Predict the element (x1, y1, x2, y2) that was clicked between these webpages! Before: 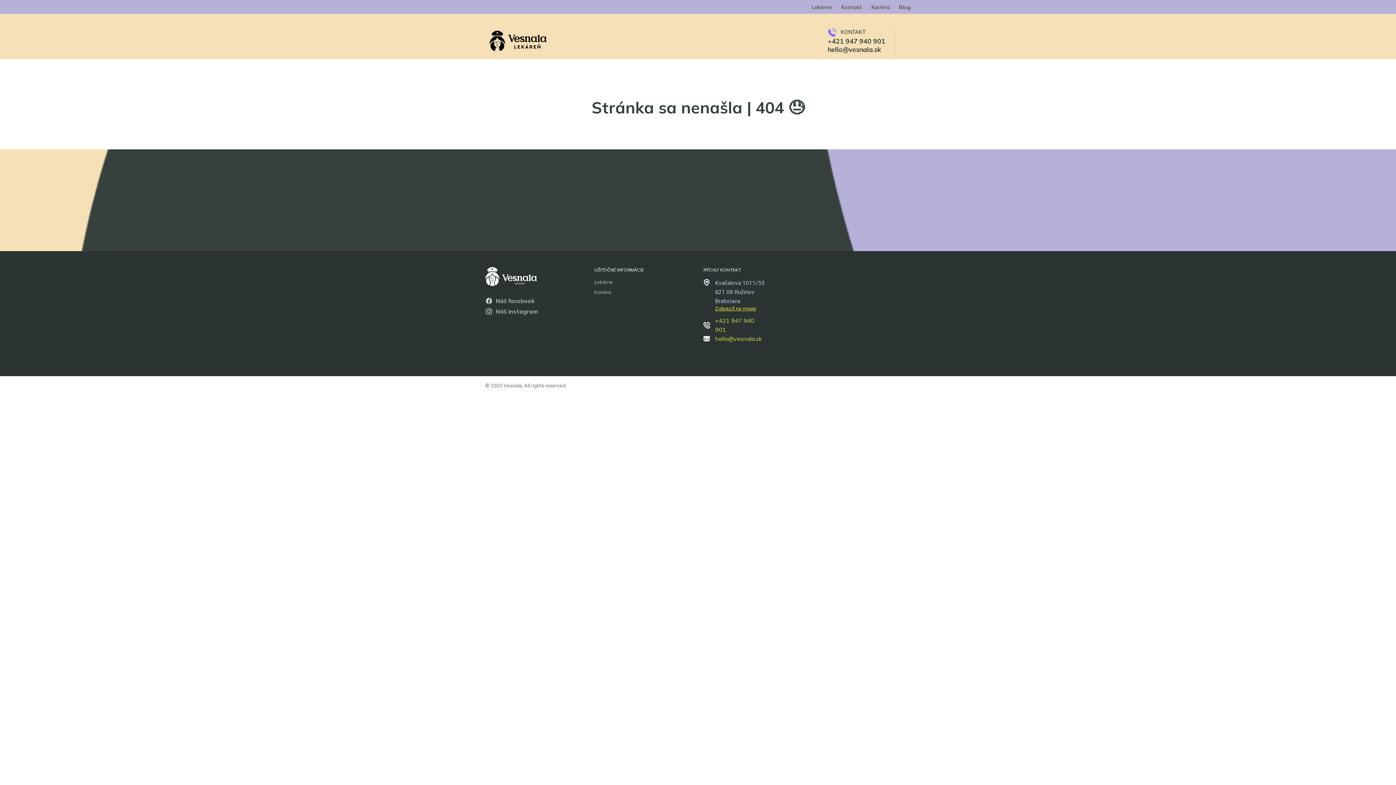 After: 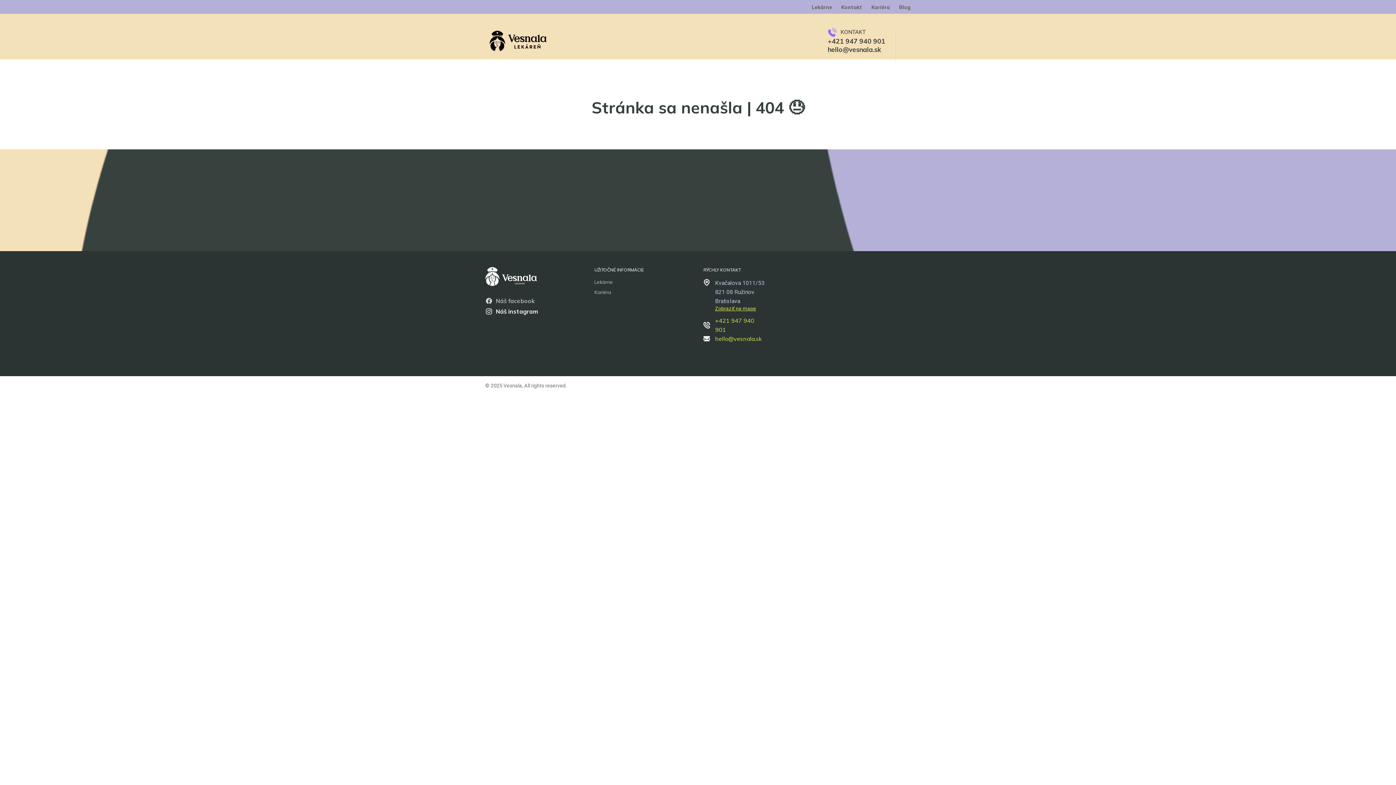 Action: bbox: (485, 307, 547, 315) label: Náš instagram